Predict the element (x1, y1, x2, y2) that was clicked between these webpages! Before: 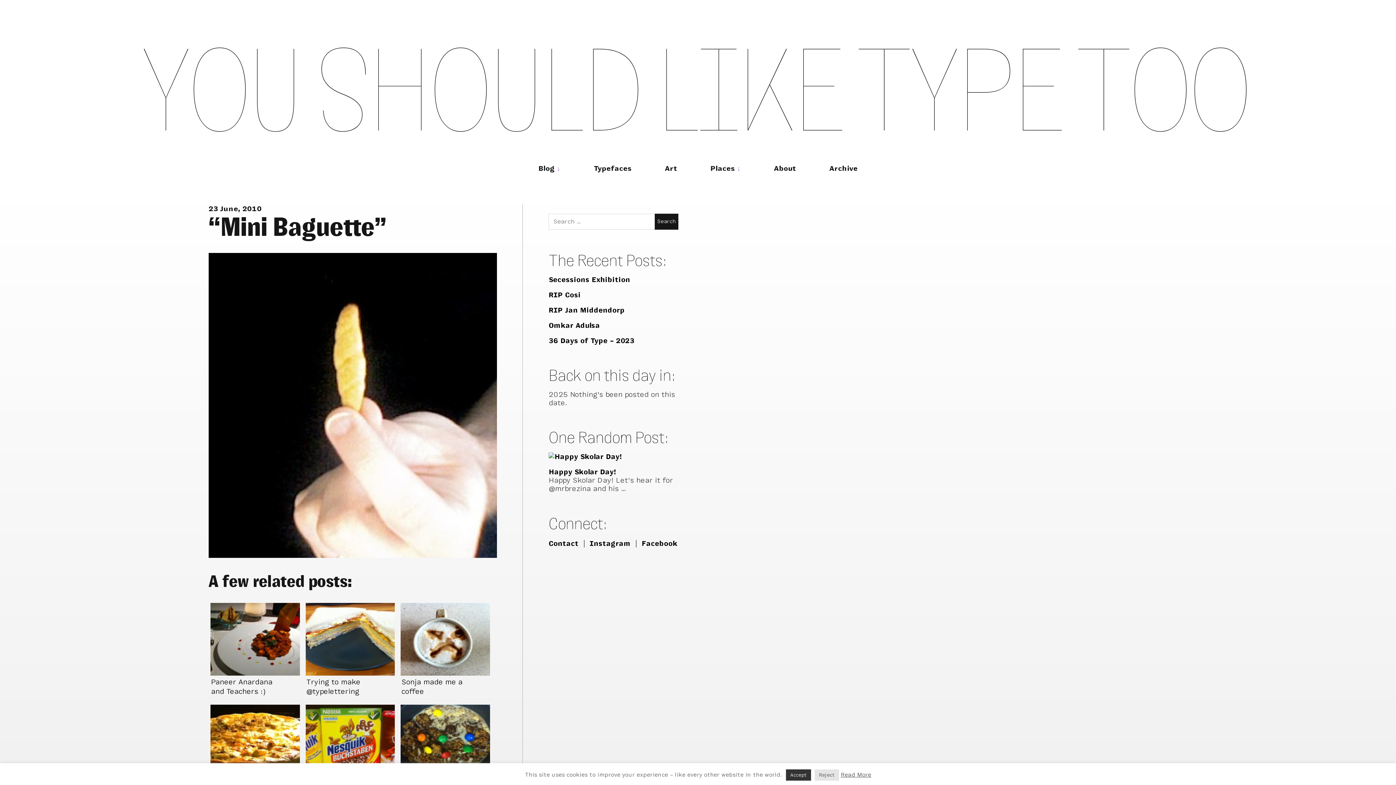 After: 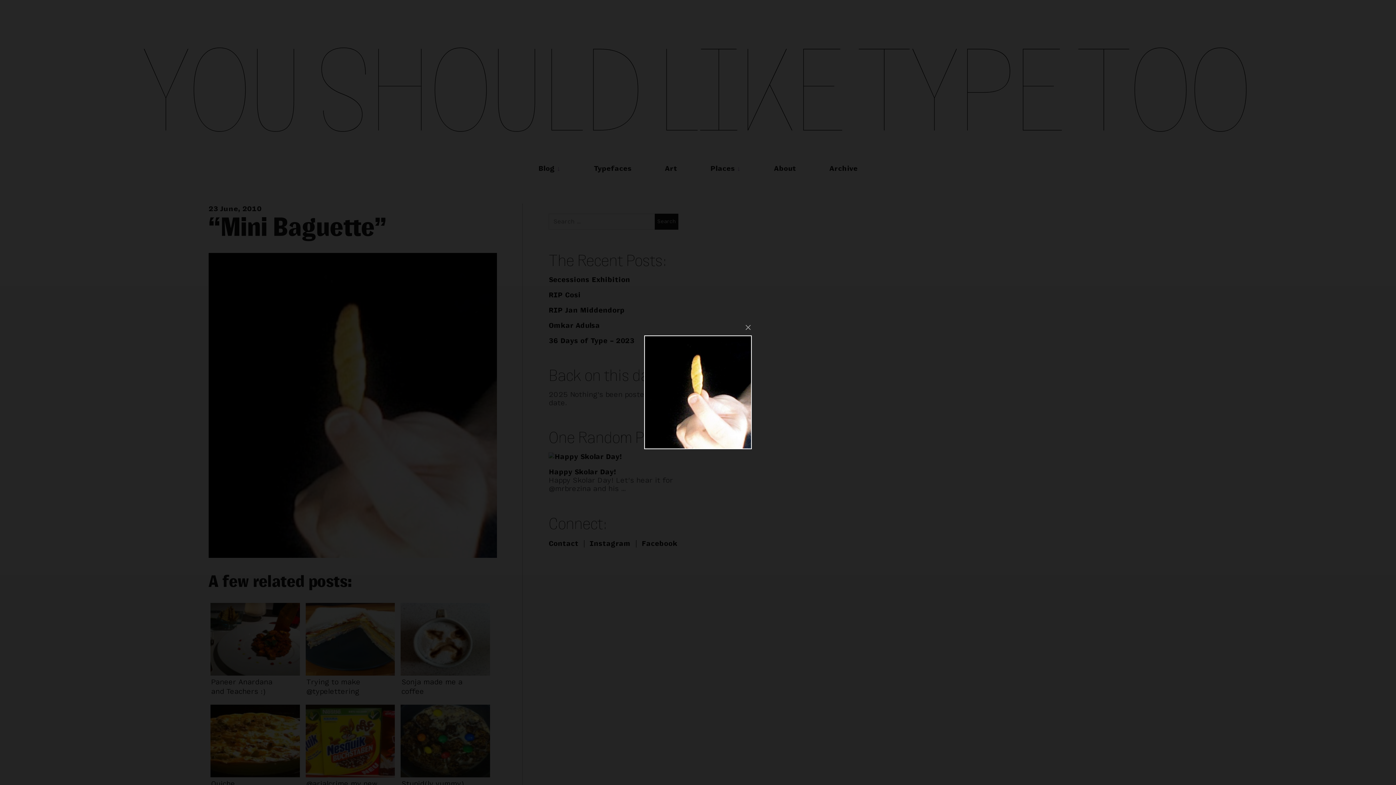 Action: bbox: (208, 551, 497, 559)